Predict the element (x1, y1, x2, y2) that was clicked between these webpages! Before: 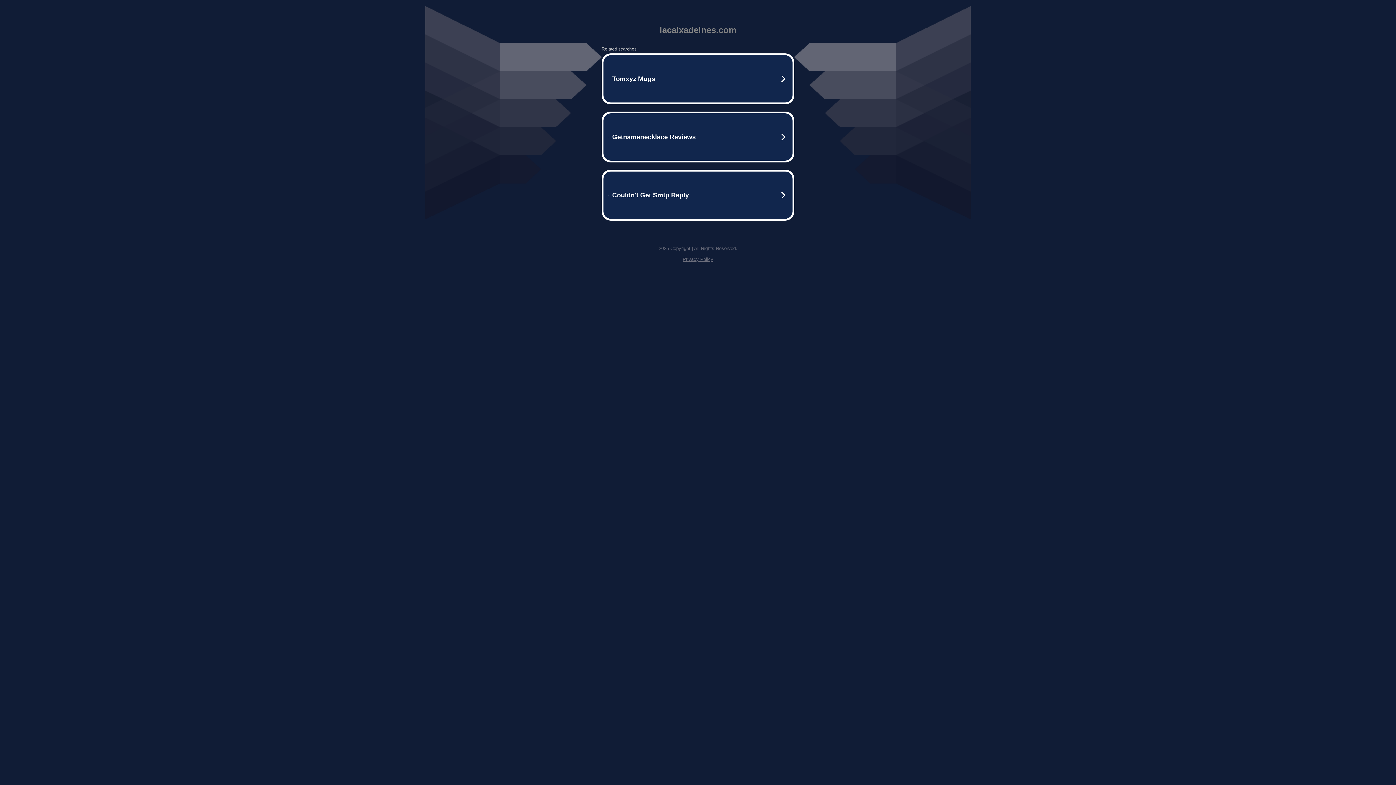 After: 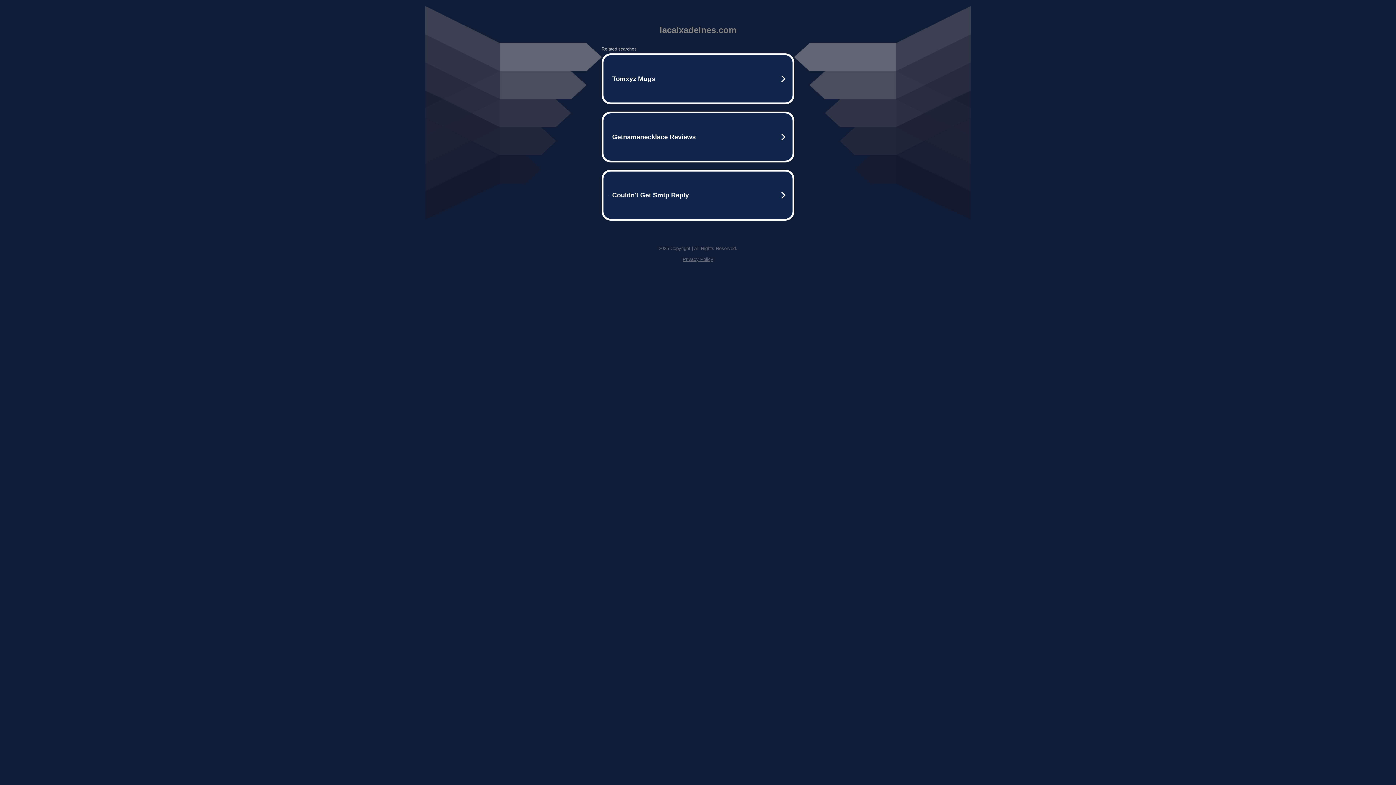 Action: label: Privacy Policy bbox: (682, 256, 713, 262)